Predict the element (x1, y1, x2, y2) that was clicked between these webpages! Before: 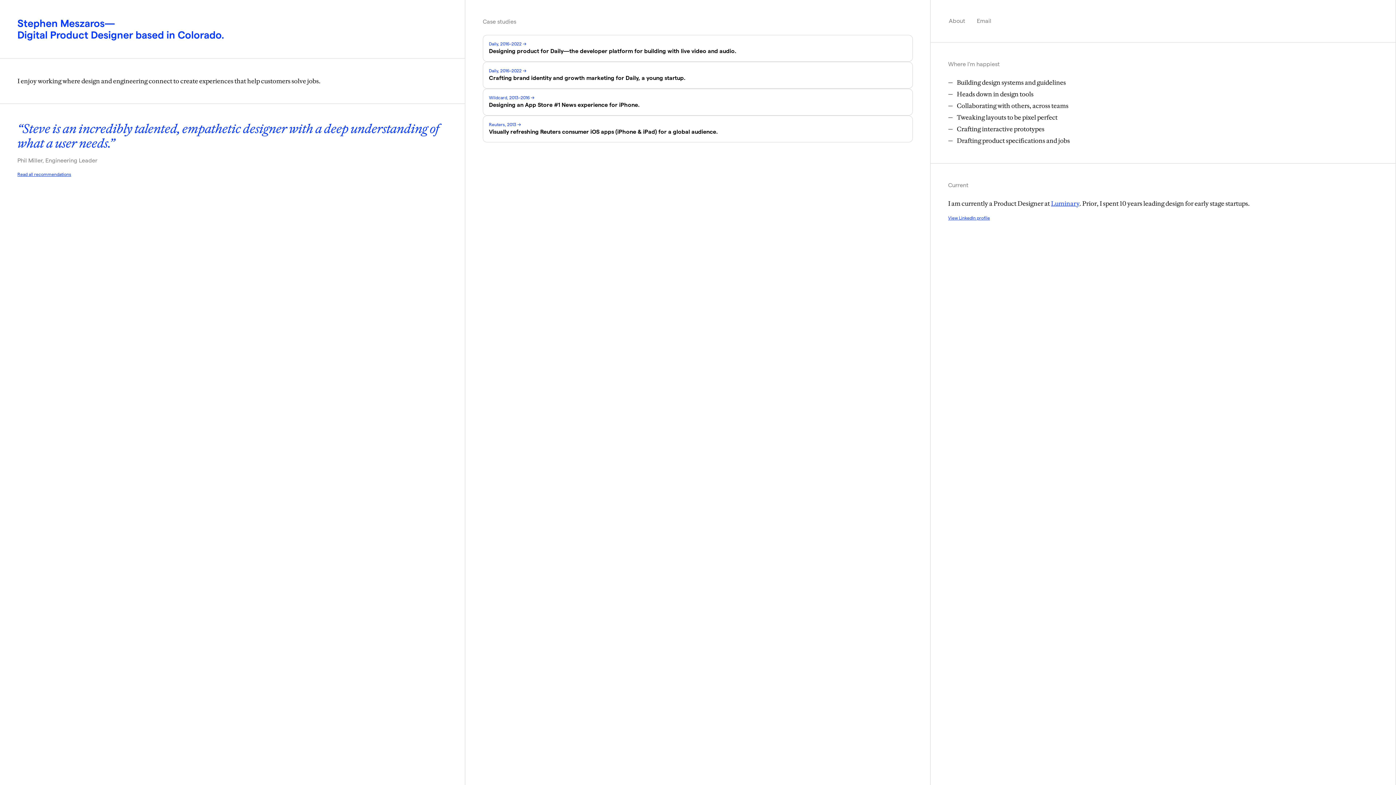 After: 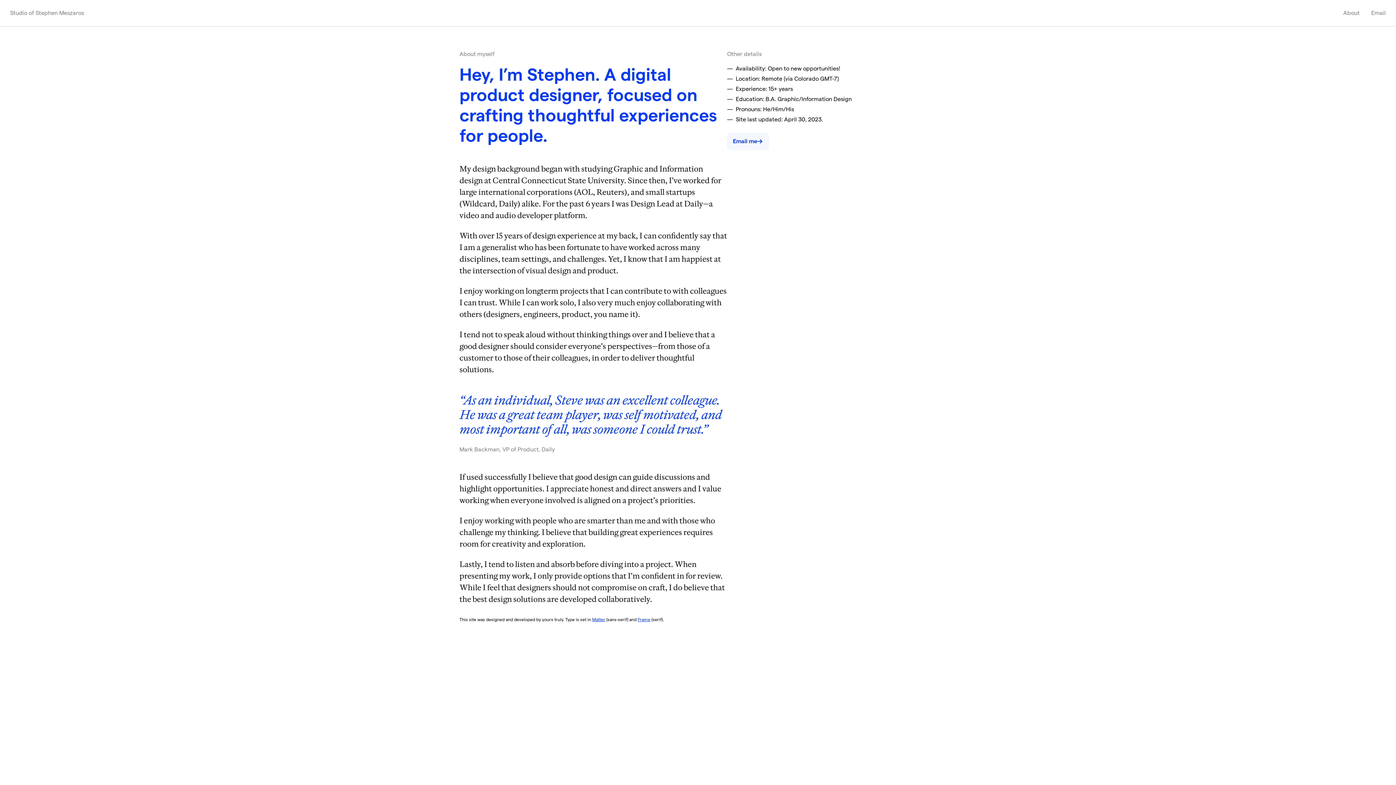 Action: bbox: (943, 12, 971, 29) label: About